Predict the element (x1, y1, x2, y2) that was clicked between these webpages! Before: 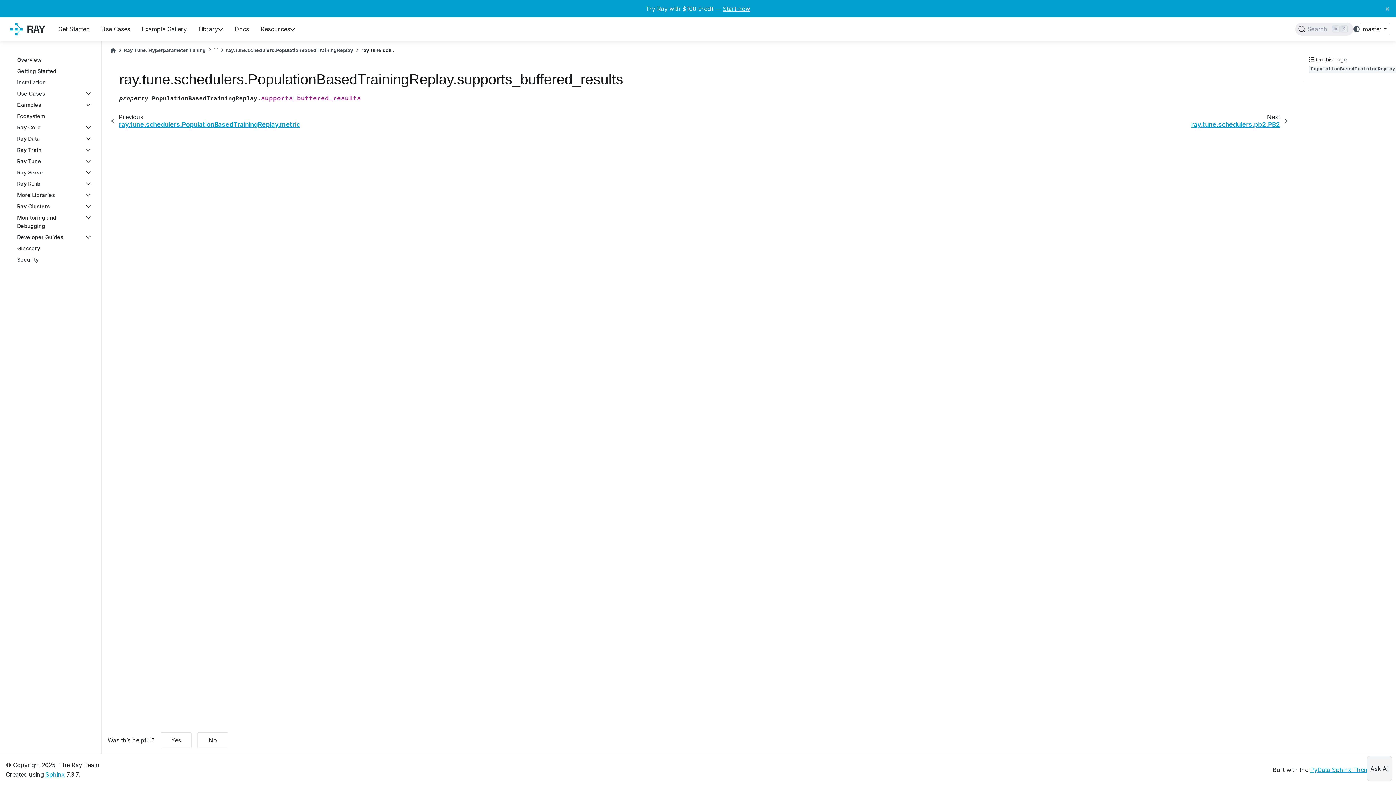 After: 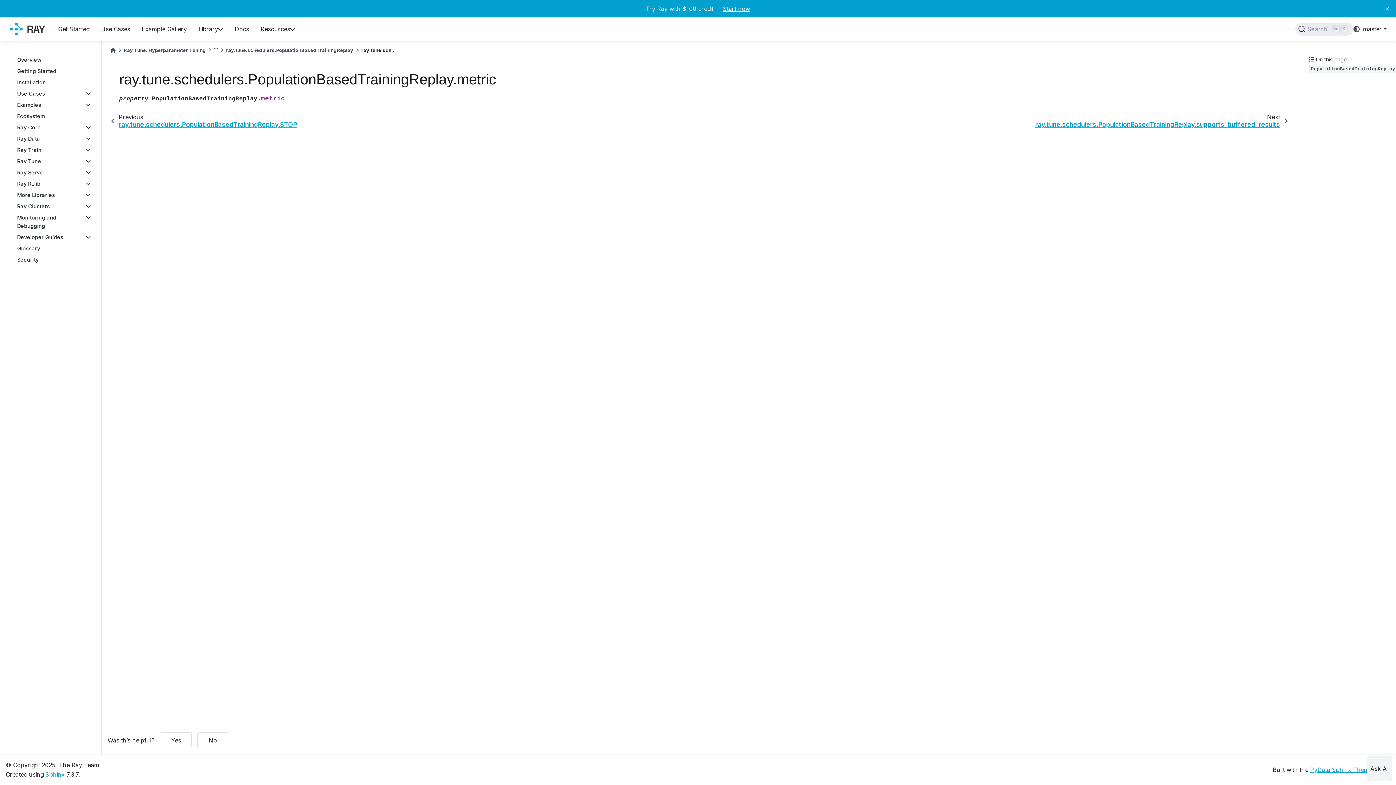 Action: label: Previous

ray.tune.schedulers.PopulationBasedTrainingReplay.metric bbox: (107, 109, 308, 132)